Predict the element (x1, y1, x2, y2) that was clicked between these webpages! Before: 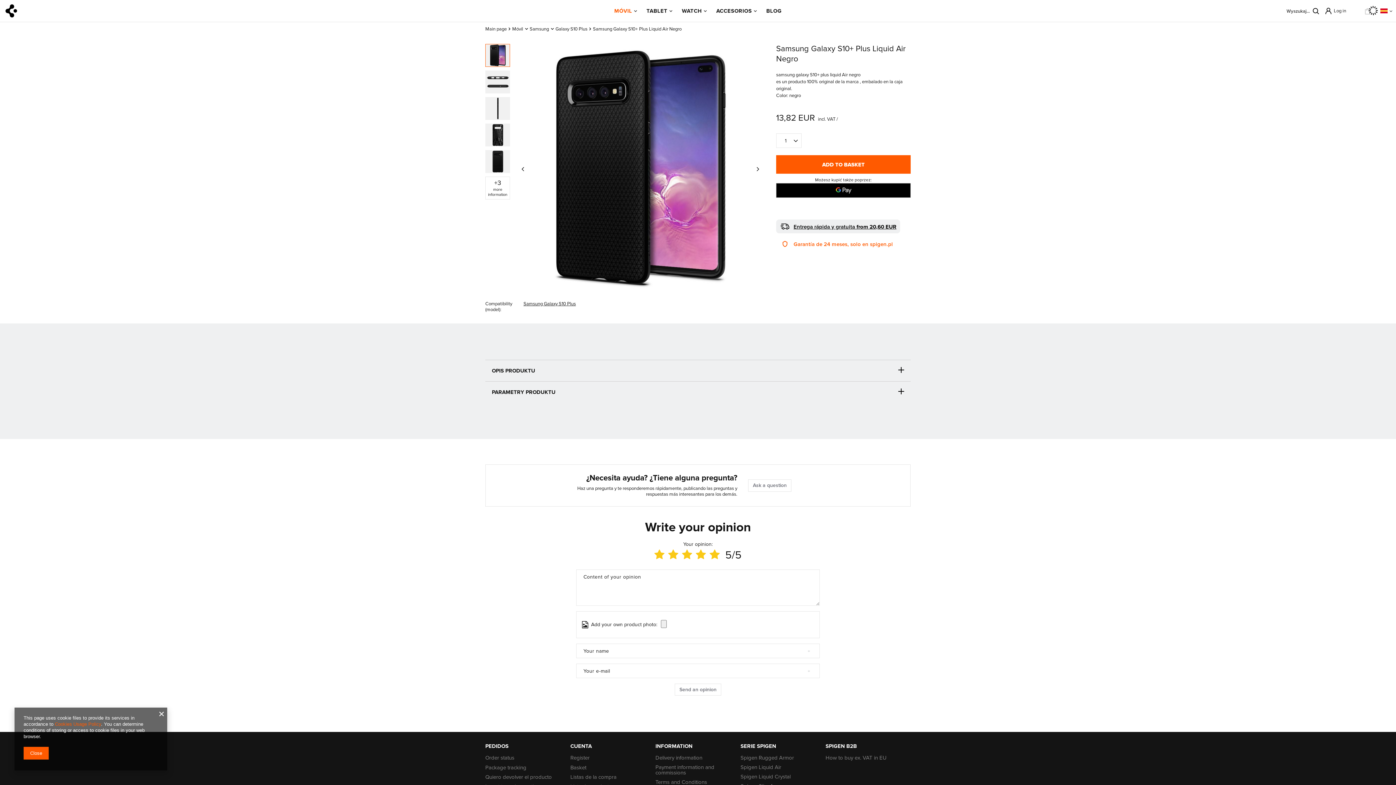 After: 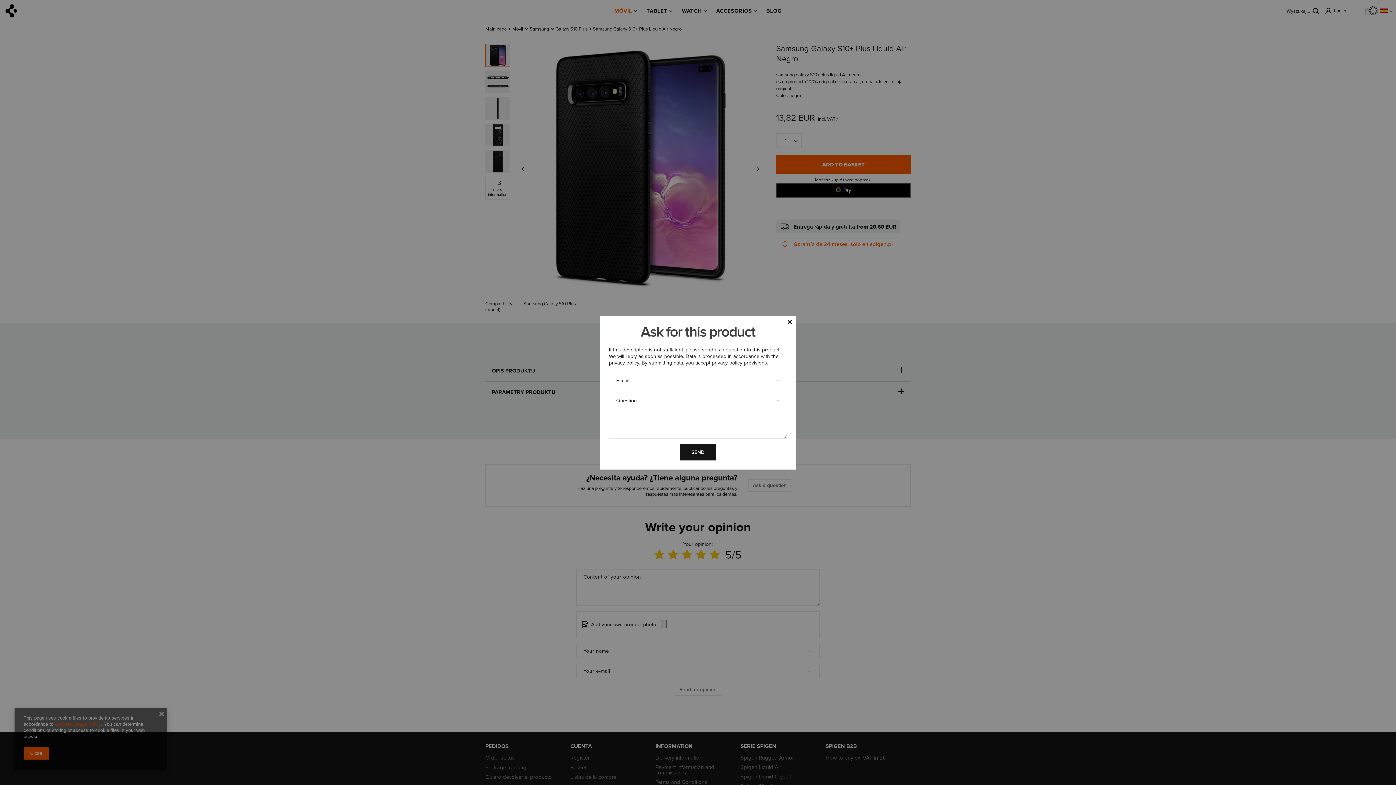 Action: label: Ask a question bbox: (748, 479, 791, 492)